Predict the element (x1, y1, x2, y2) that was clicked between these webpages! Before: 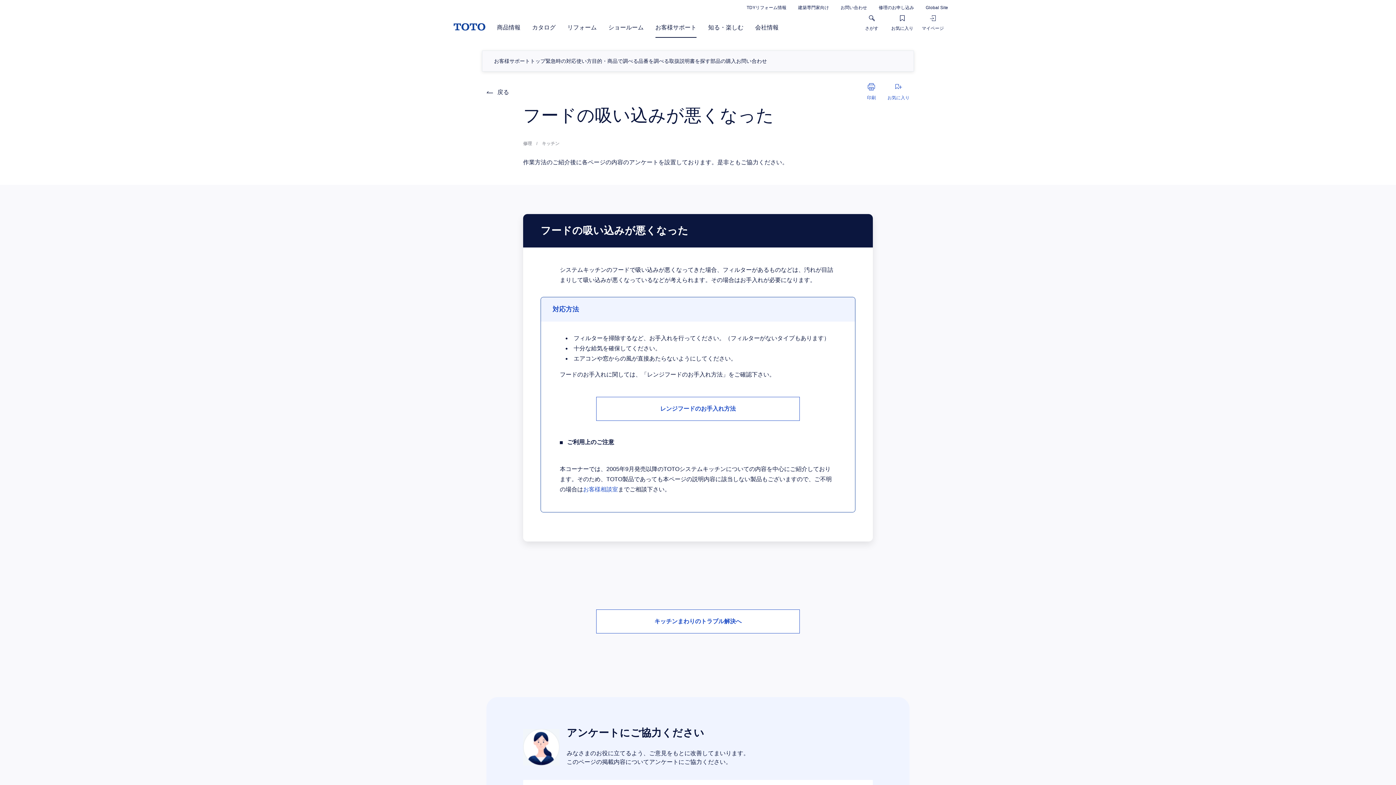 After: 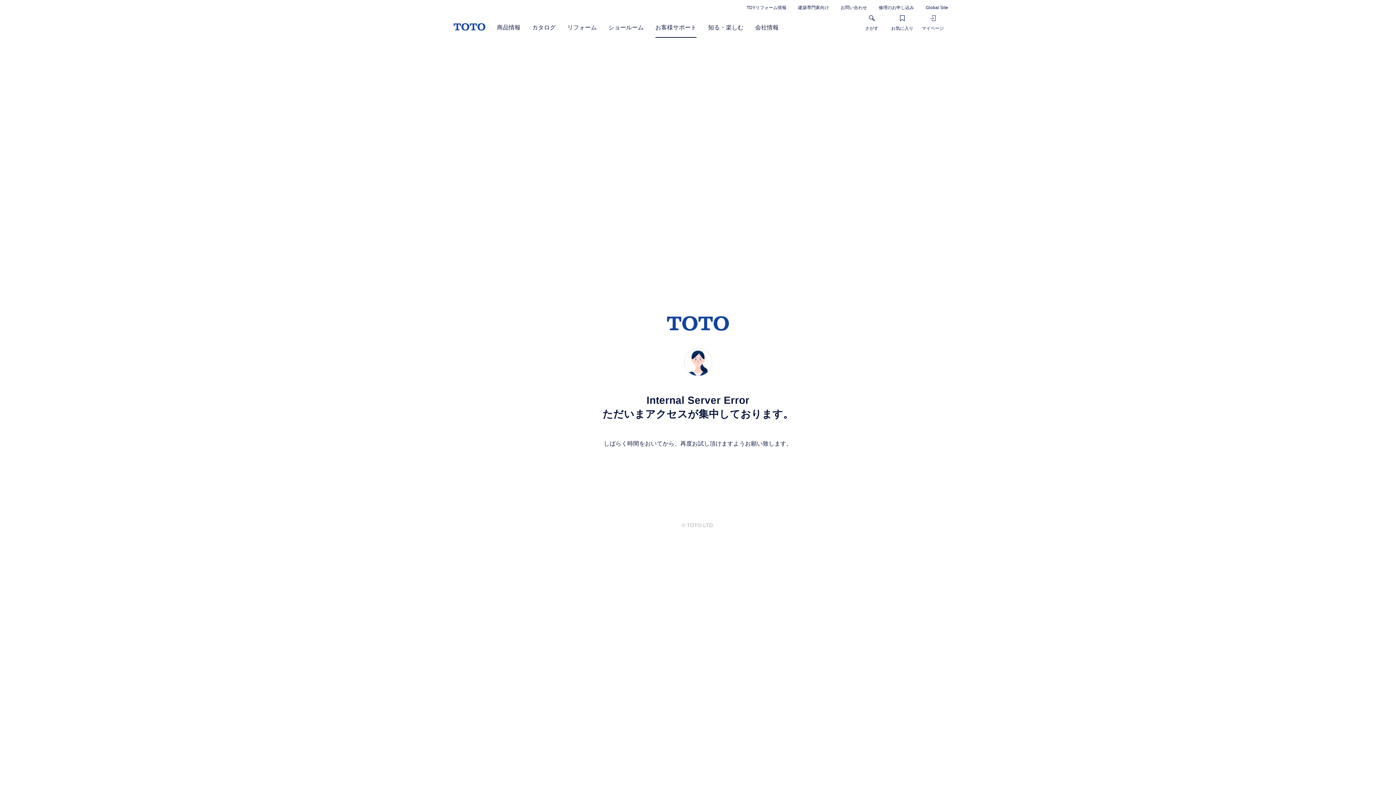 Action: bbox: (592, 57, 638, 64) label: 目的・商品で調べる